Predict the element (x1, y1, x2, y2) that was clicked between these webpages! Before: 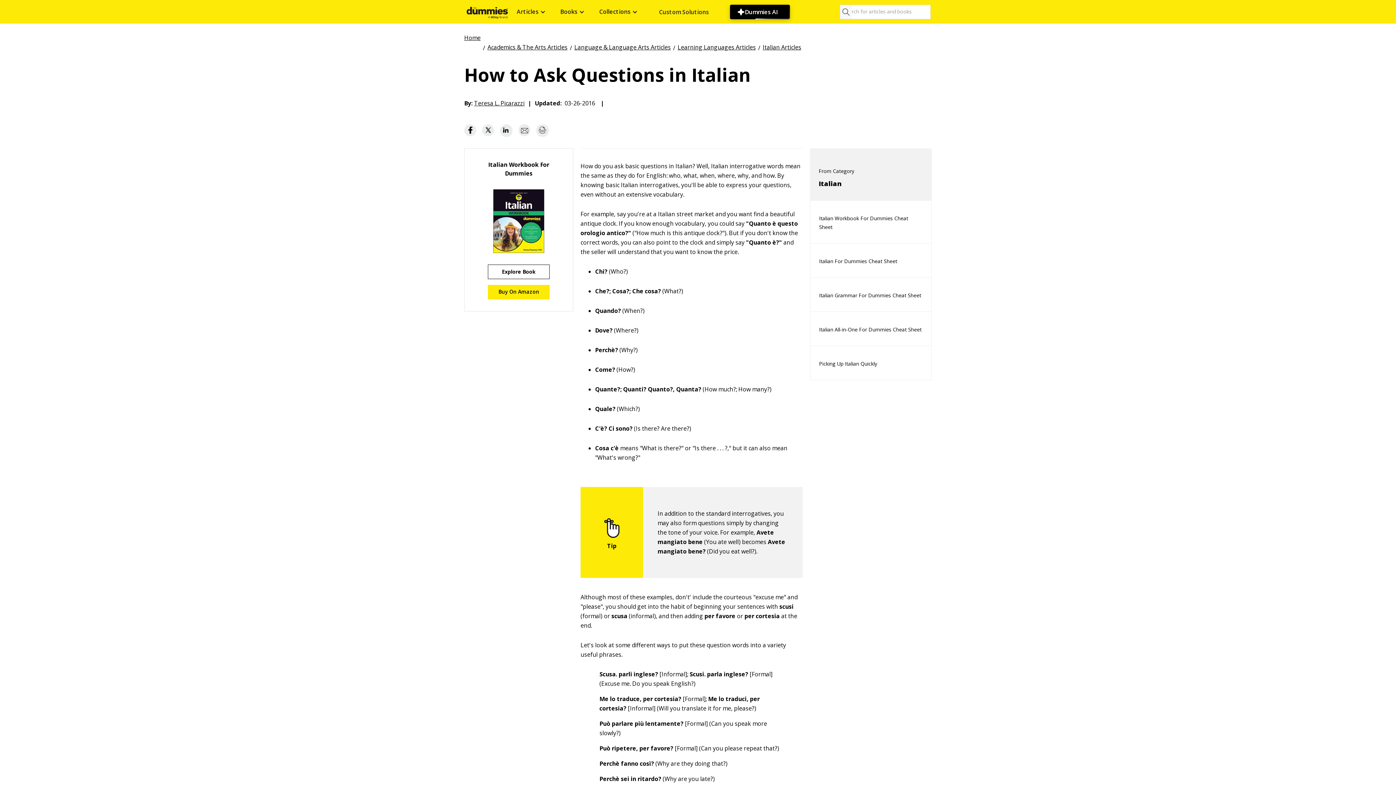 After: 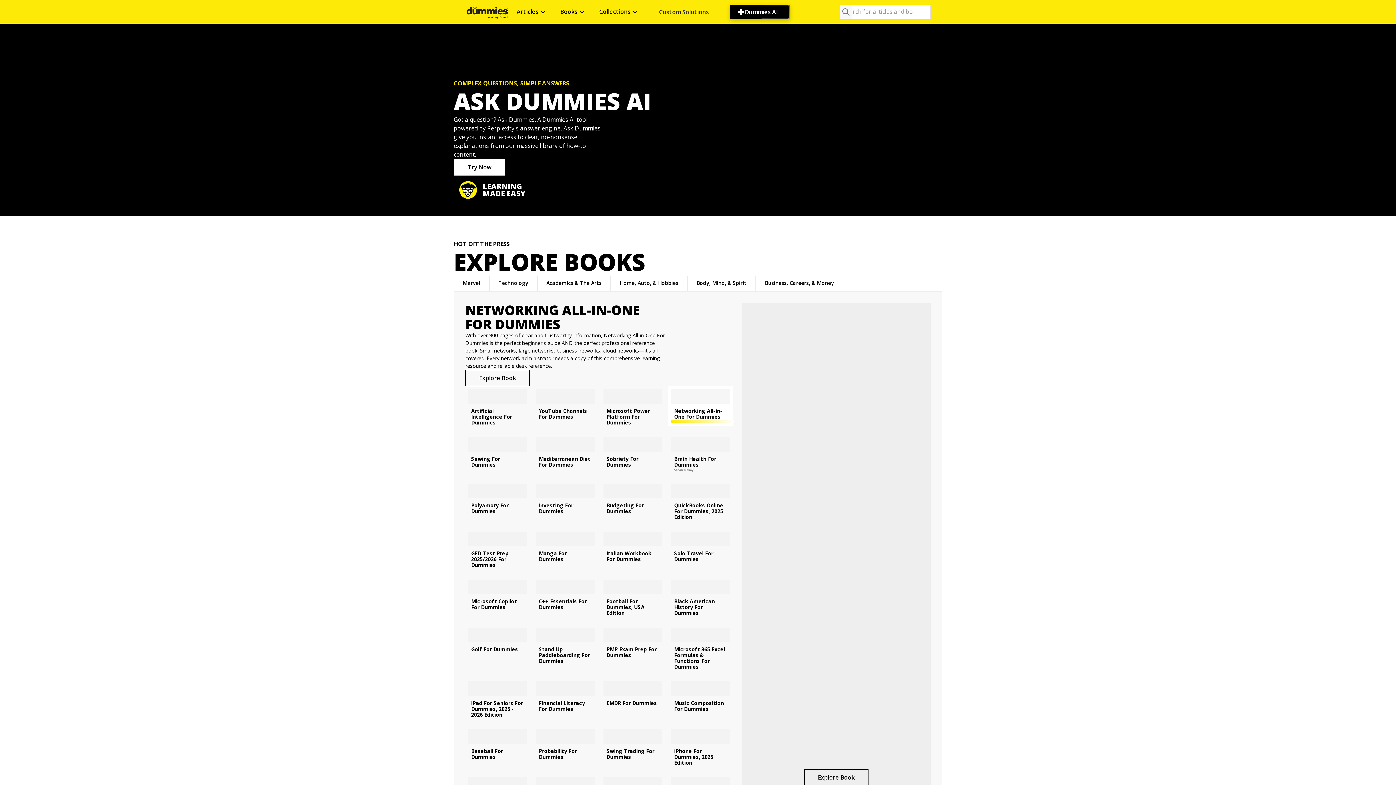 Action: bbox: (465, 0, 509, 23)